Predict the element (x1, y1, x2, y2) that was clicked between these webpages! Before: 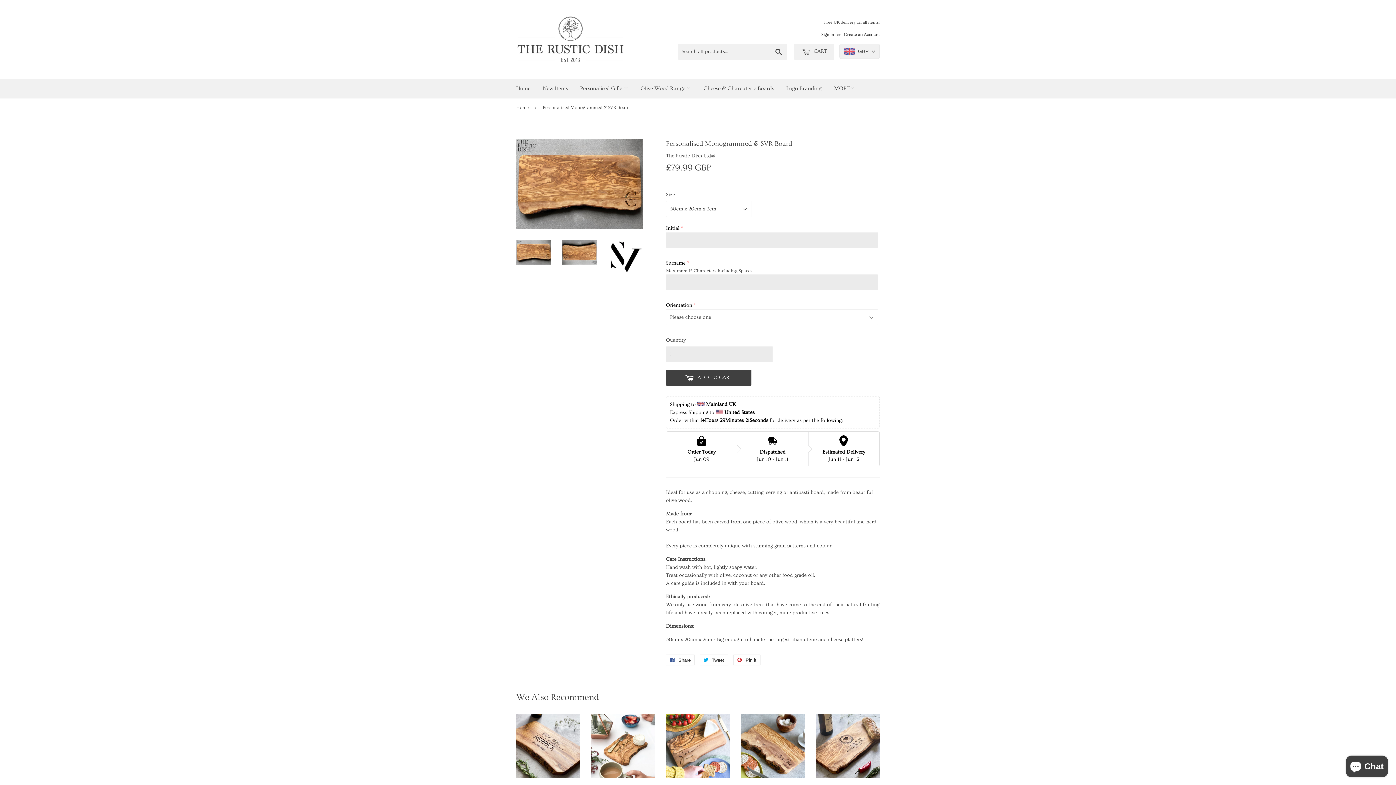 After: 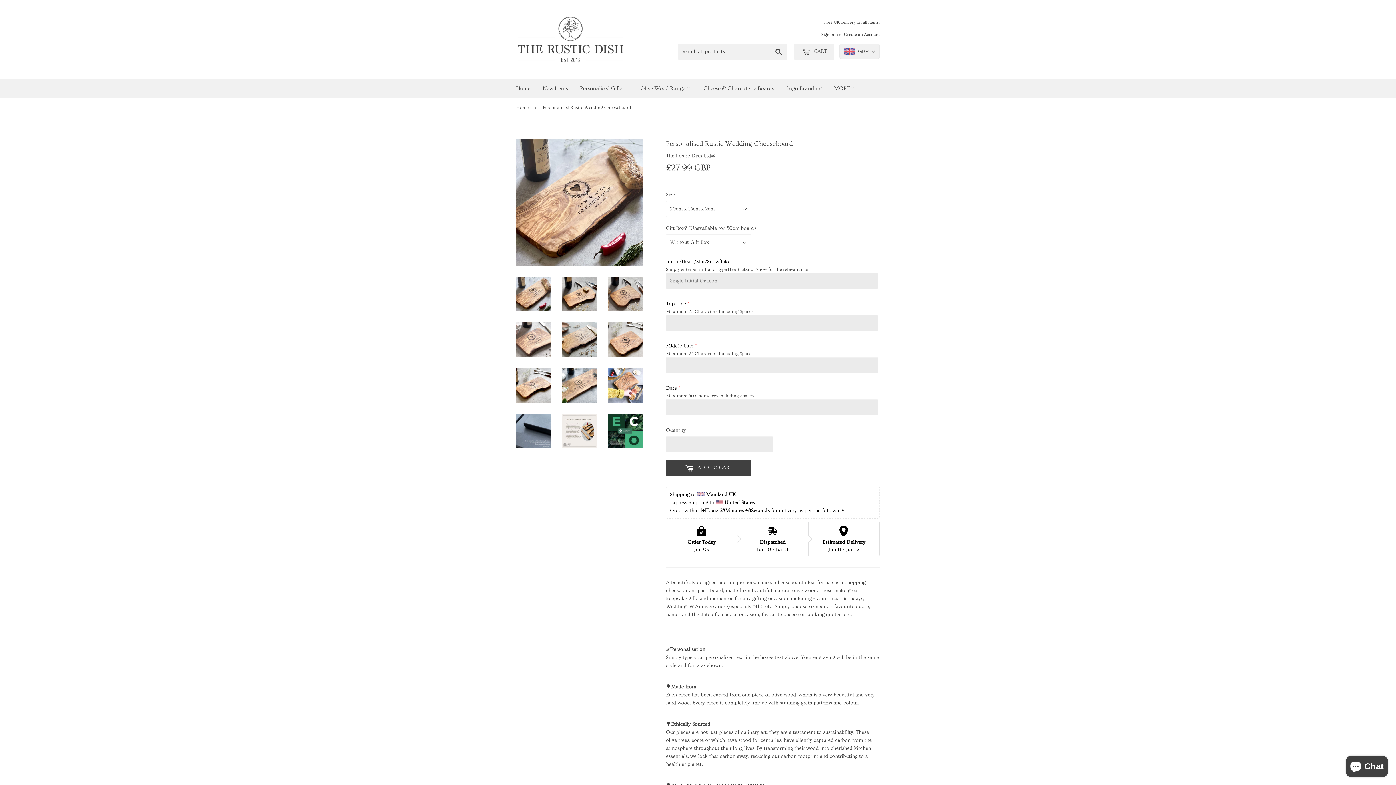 Action: label: Personalised Rustic Wedding Cheeseboard

Regular price
£27.99 GBP
£27.99 GBP bbox: (816, 714, 880, 819)